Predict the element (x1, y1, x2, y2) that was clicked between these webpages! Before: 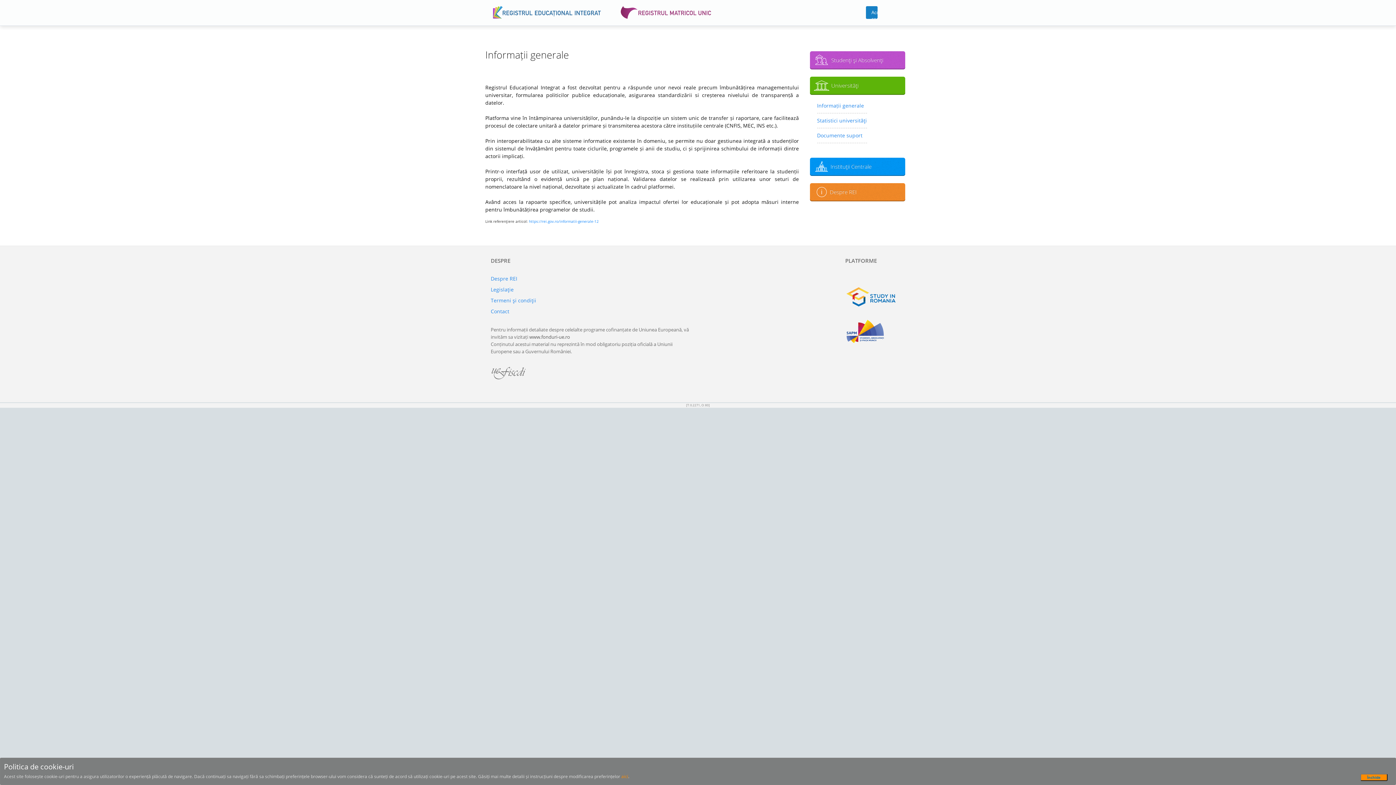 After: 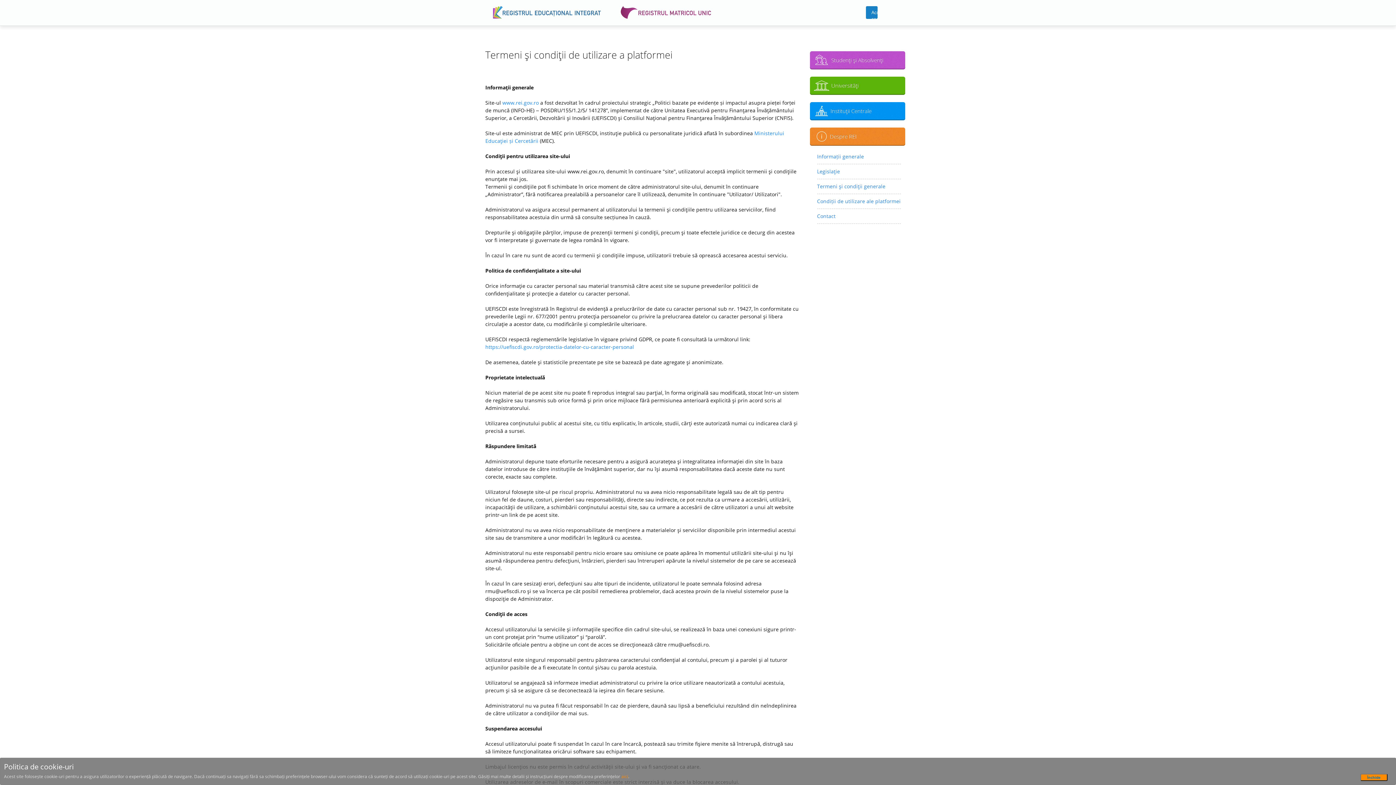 Action: bbox: (490, 297, 536, 304) label: Termeni şi condiţii